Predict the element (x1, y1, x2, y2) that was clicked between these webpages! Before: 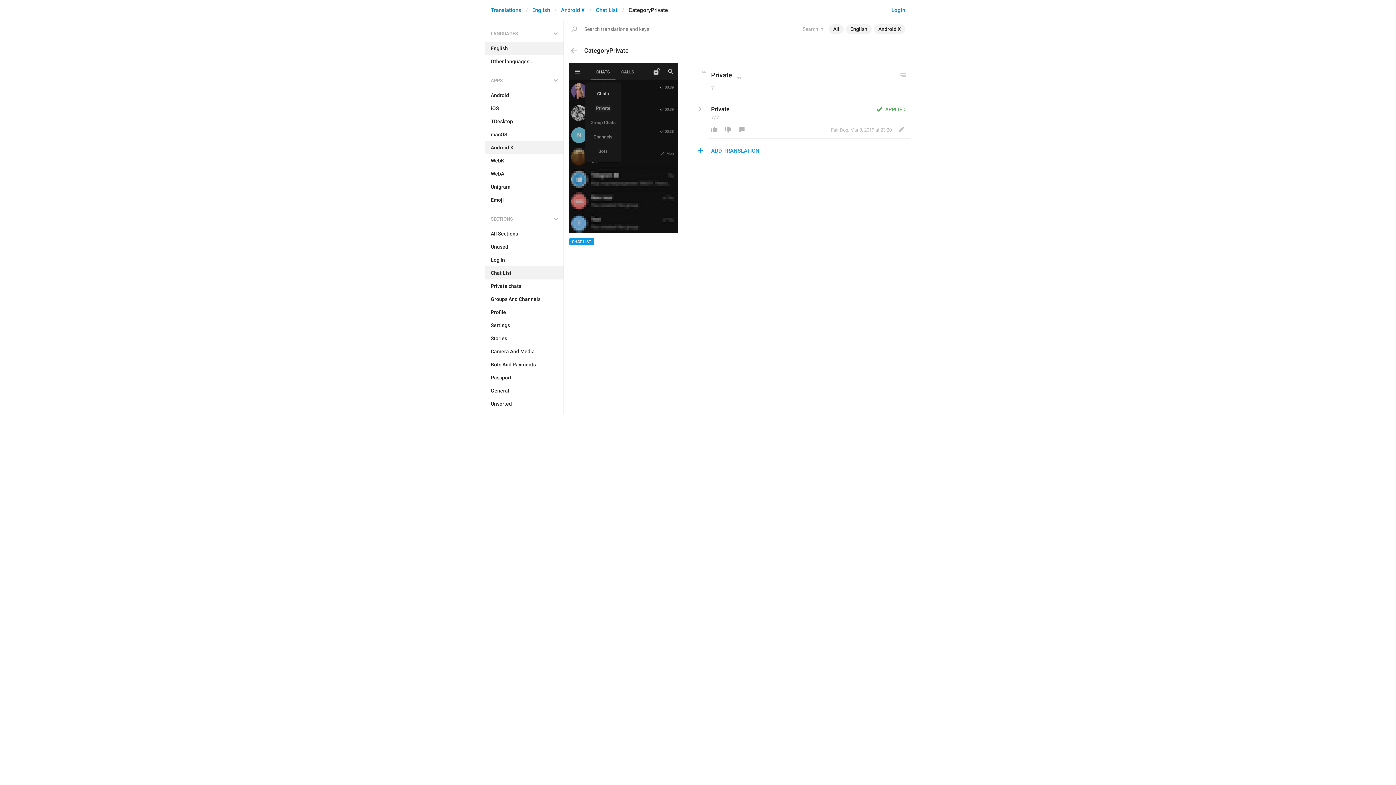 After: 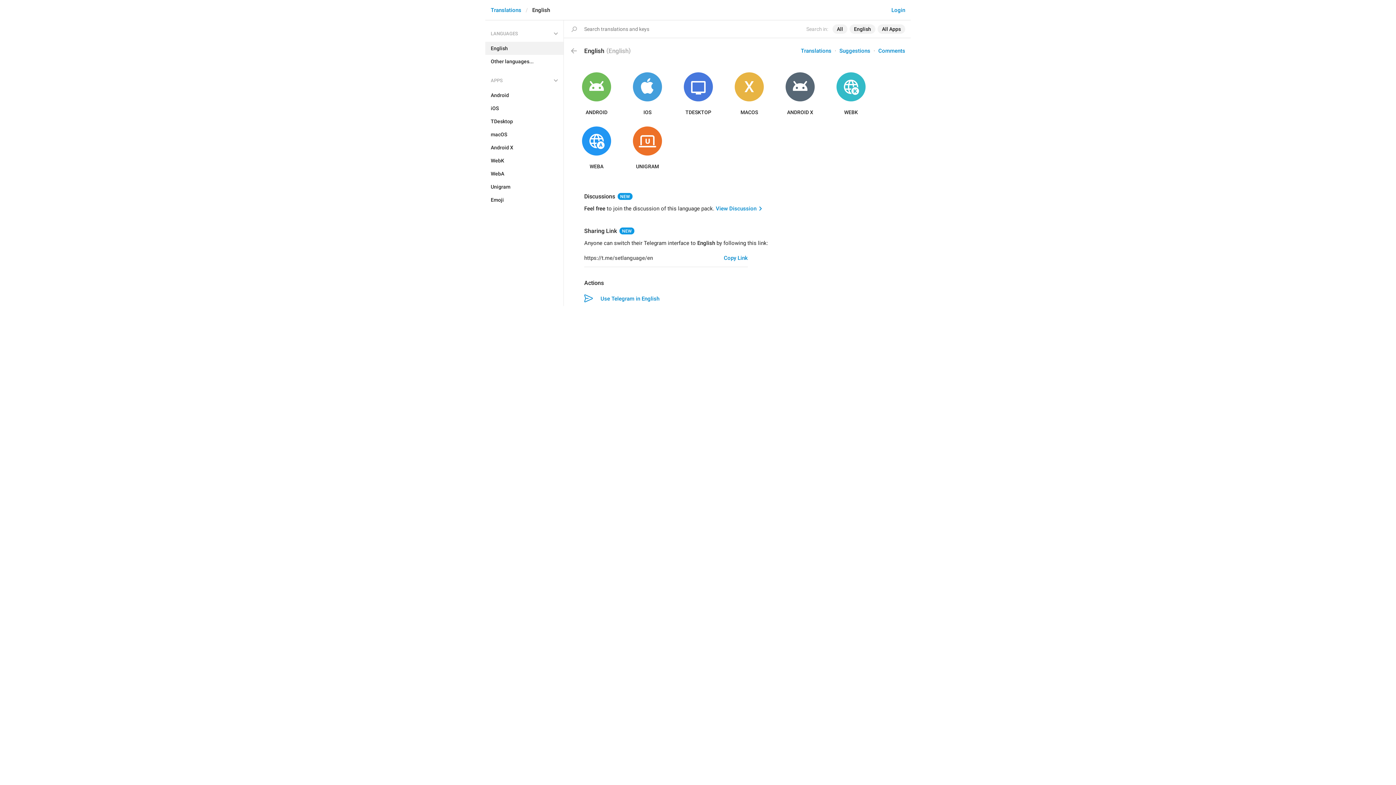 Action: label: English bbox: (532, 6, 550, 13)